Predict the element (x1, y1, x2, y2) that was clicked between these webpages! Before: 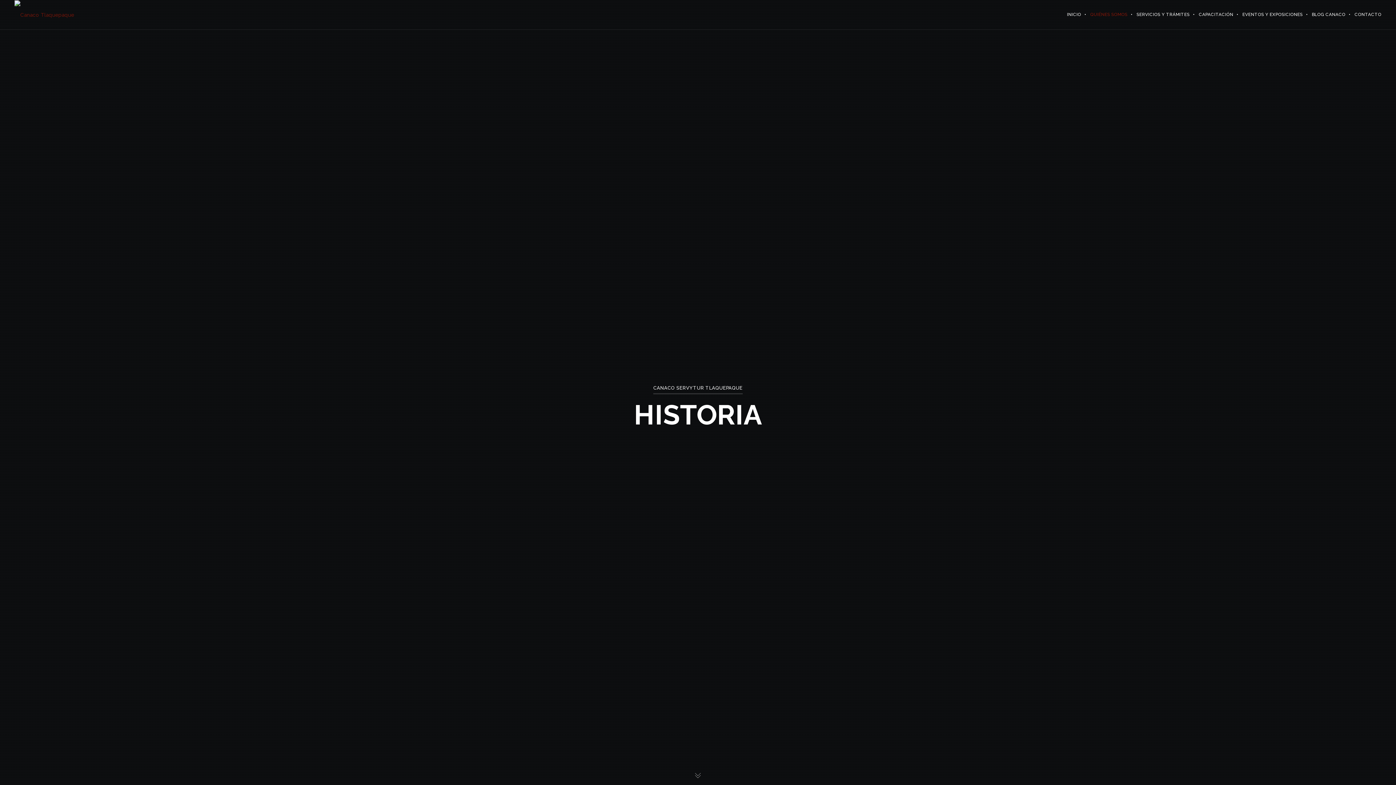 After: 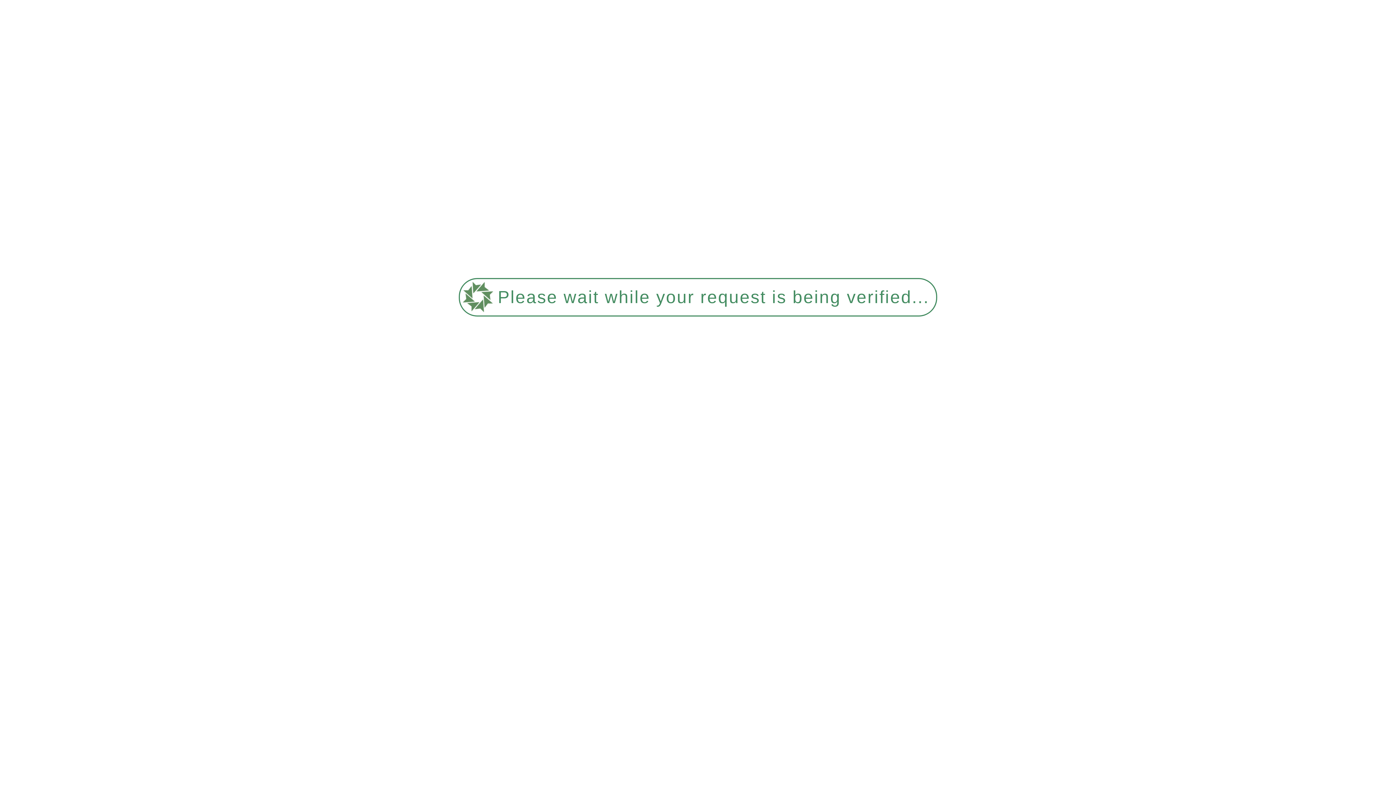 Action: bbox: (1058, 0, 1081, 29) label: INICIO